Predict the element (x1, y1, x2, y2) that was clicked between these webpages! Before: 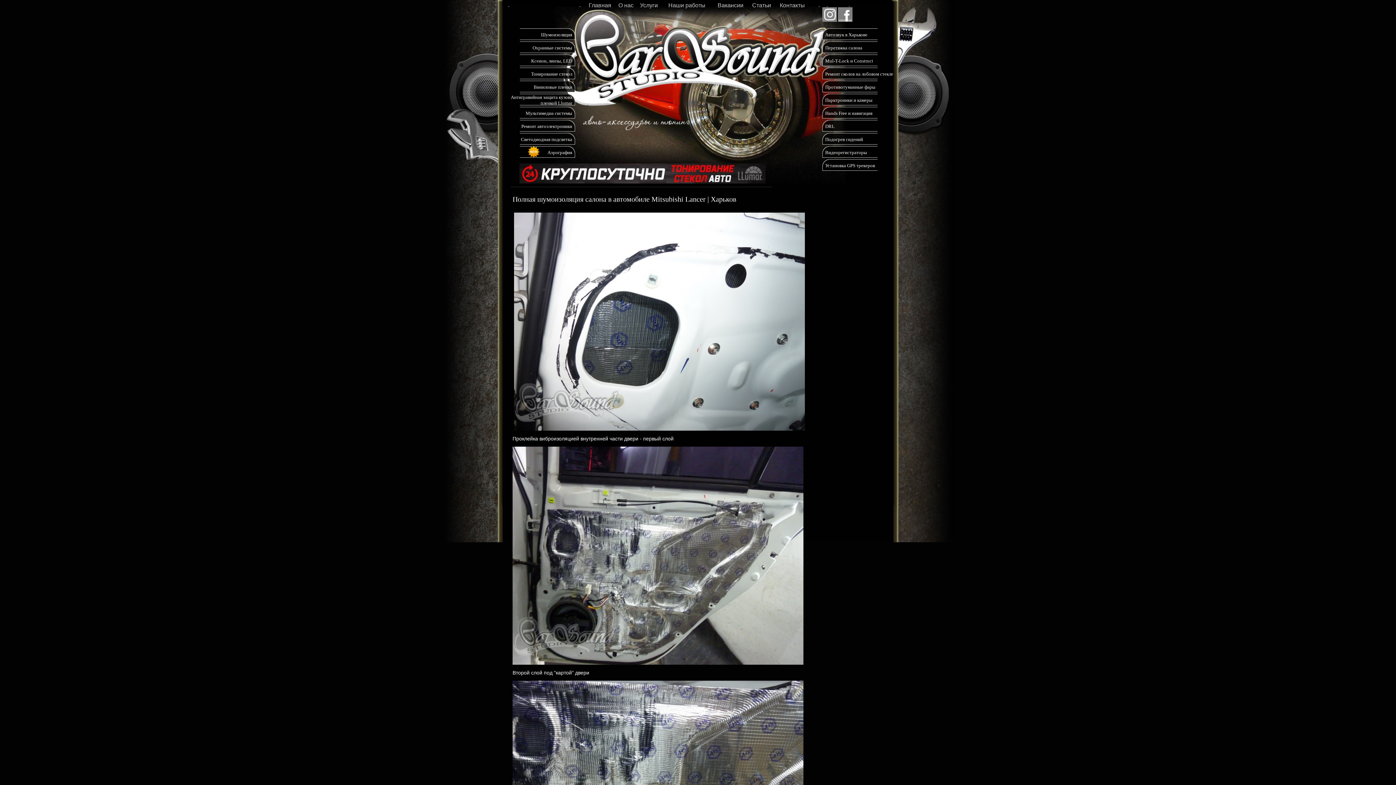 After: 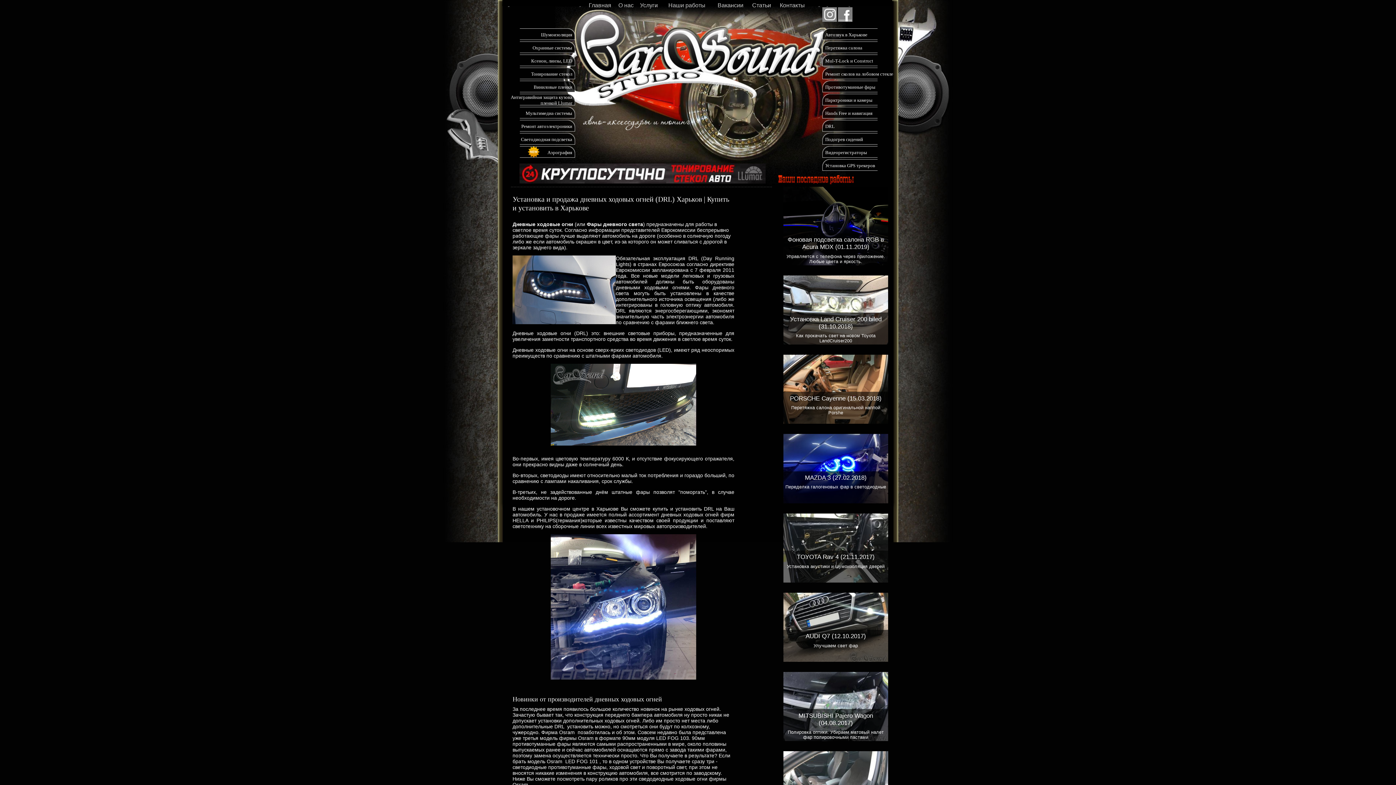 Action: bbox: (825, 123, 834, 129) label: DRL